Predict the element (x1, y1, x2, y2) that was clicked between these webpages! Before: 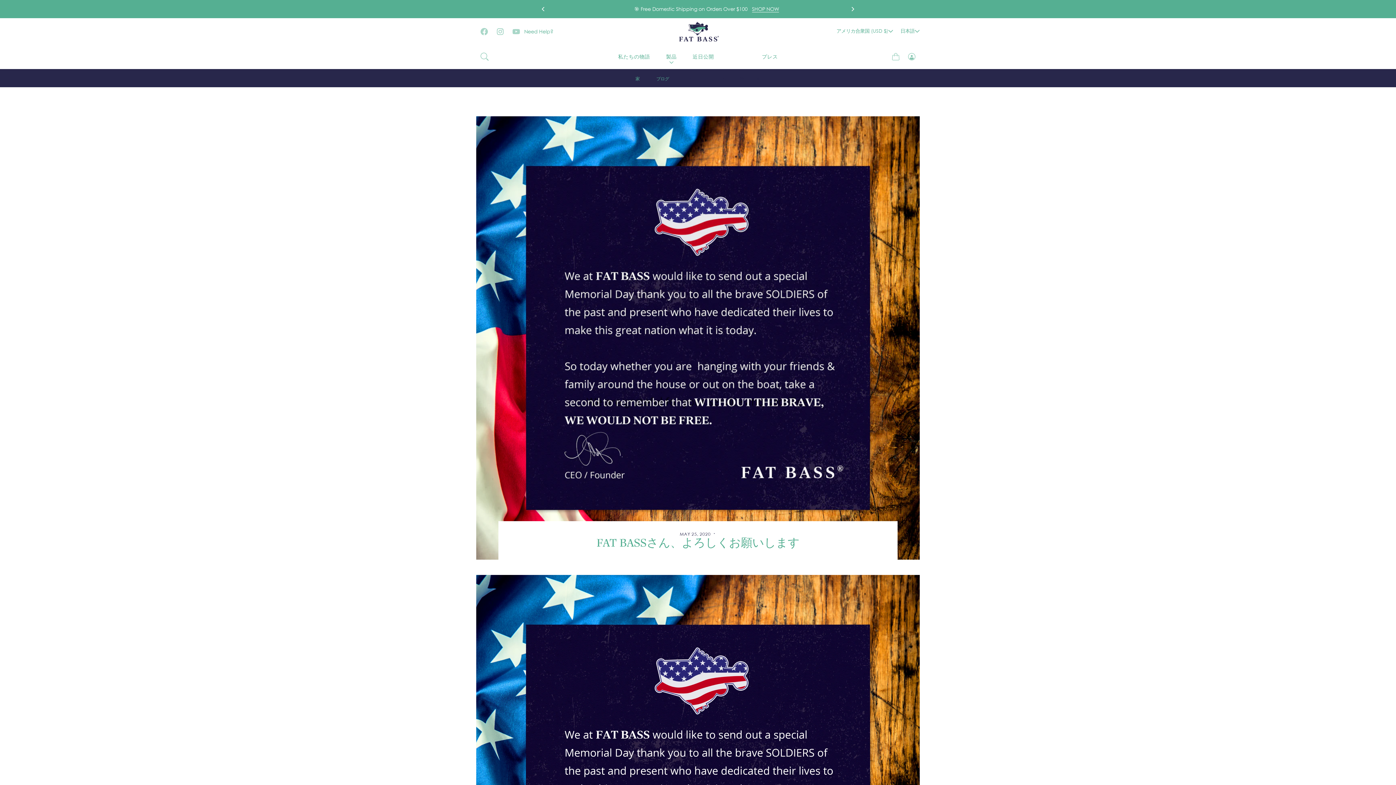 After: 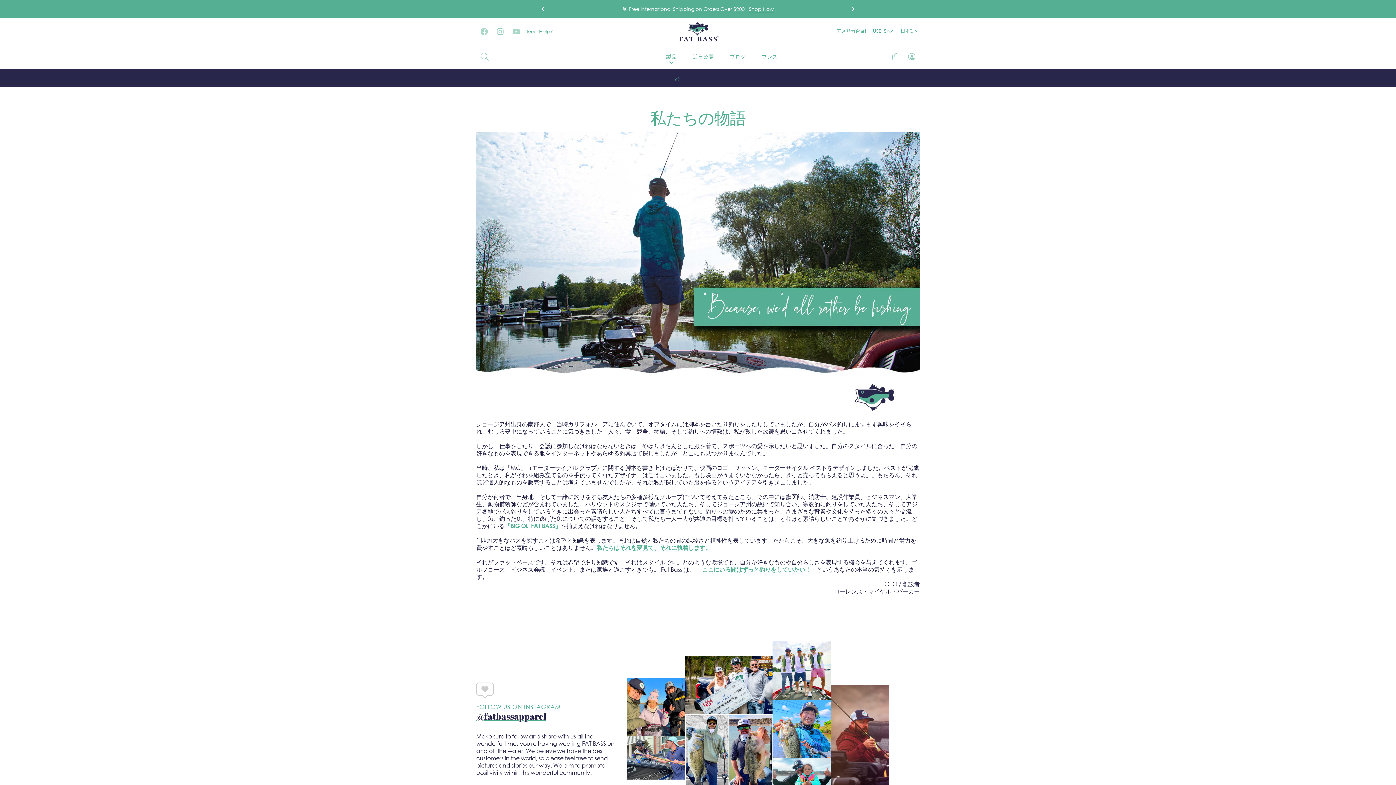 Action: bbox: (610, 47, 657, 65) label: 私たちの物語